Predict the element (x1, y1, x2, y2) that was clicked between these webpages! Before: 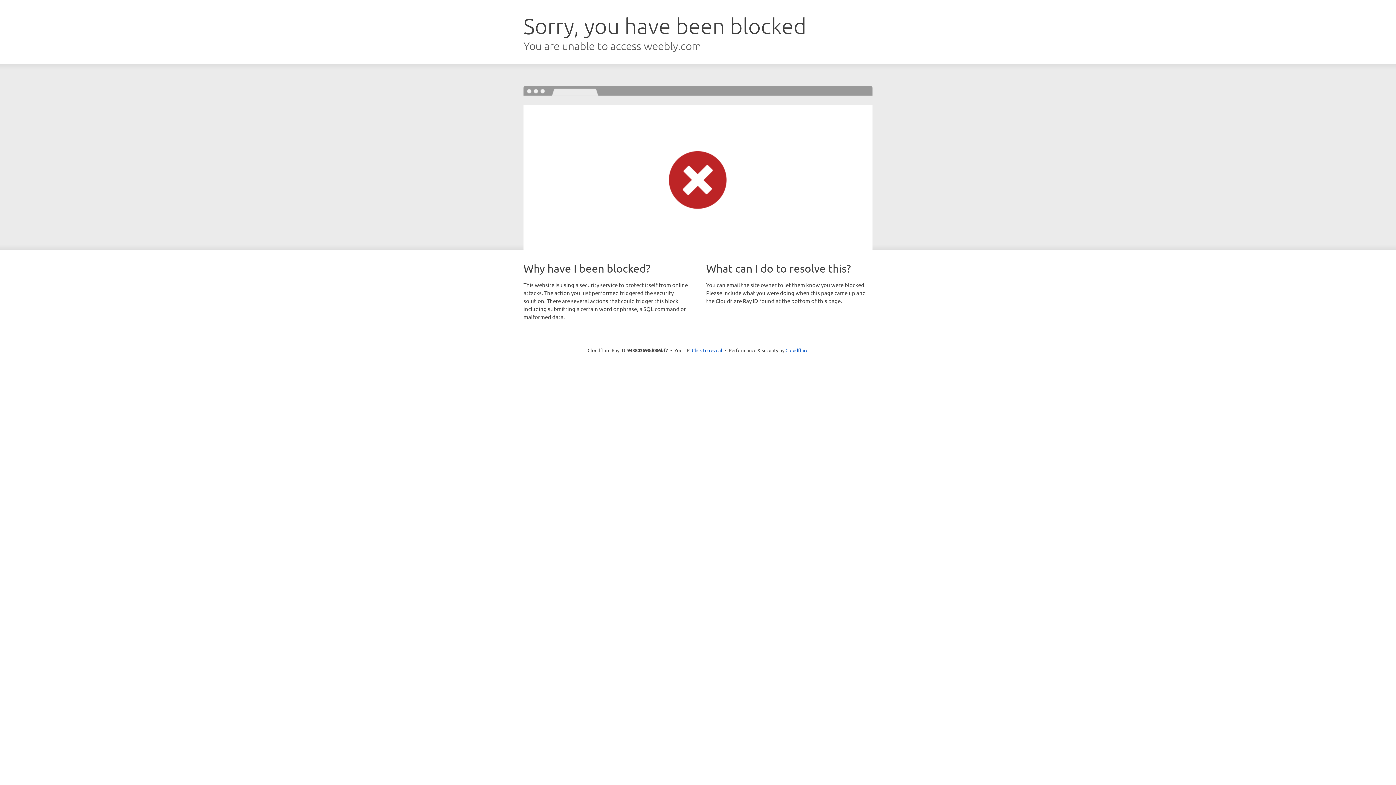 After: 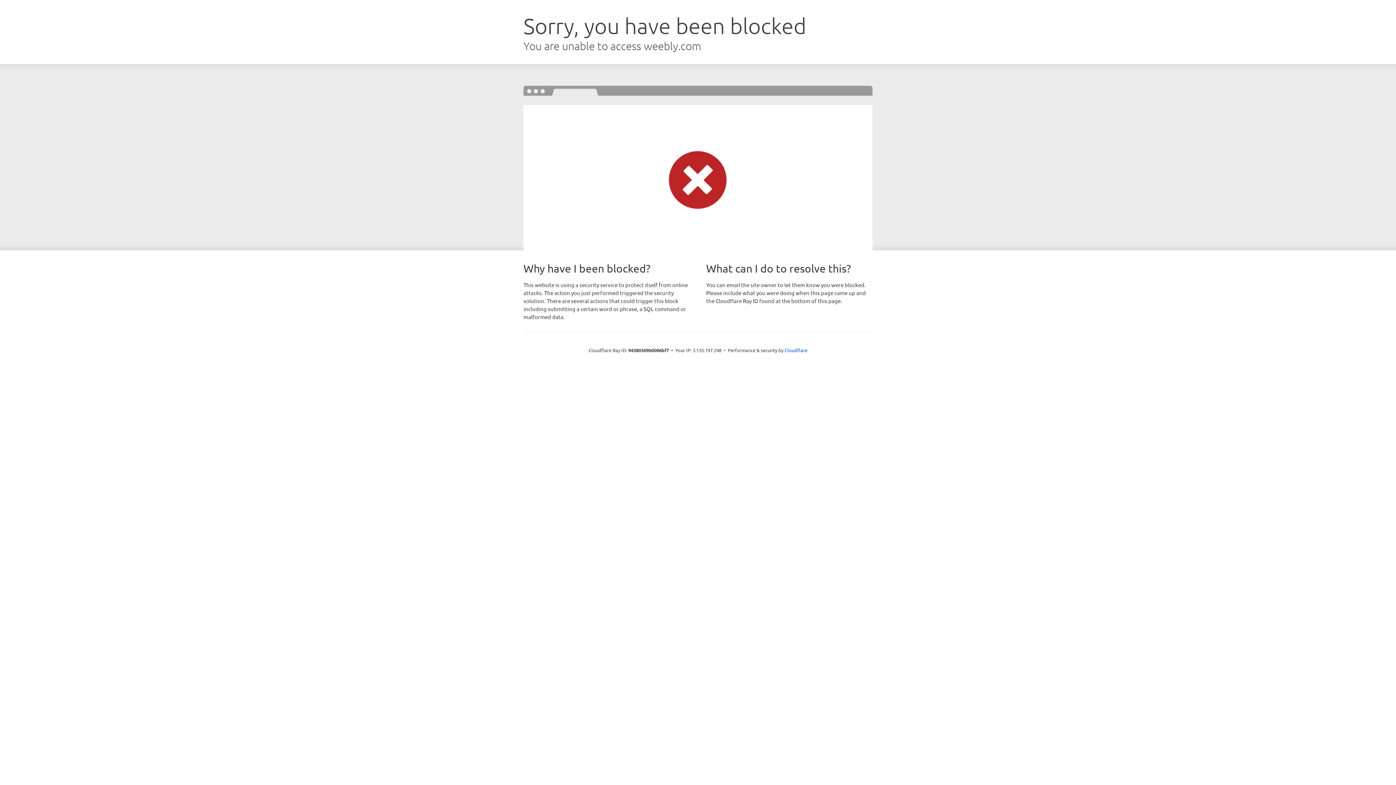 Action: bbox: (692, 346, 722, 353) label: Click to reveal